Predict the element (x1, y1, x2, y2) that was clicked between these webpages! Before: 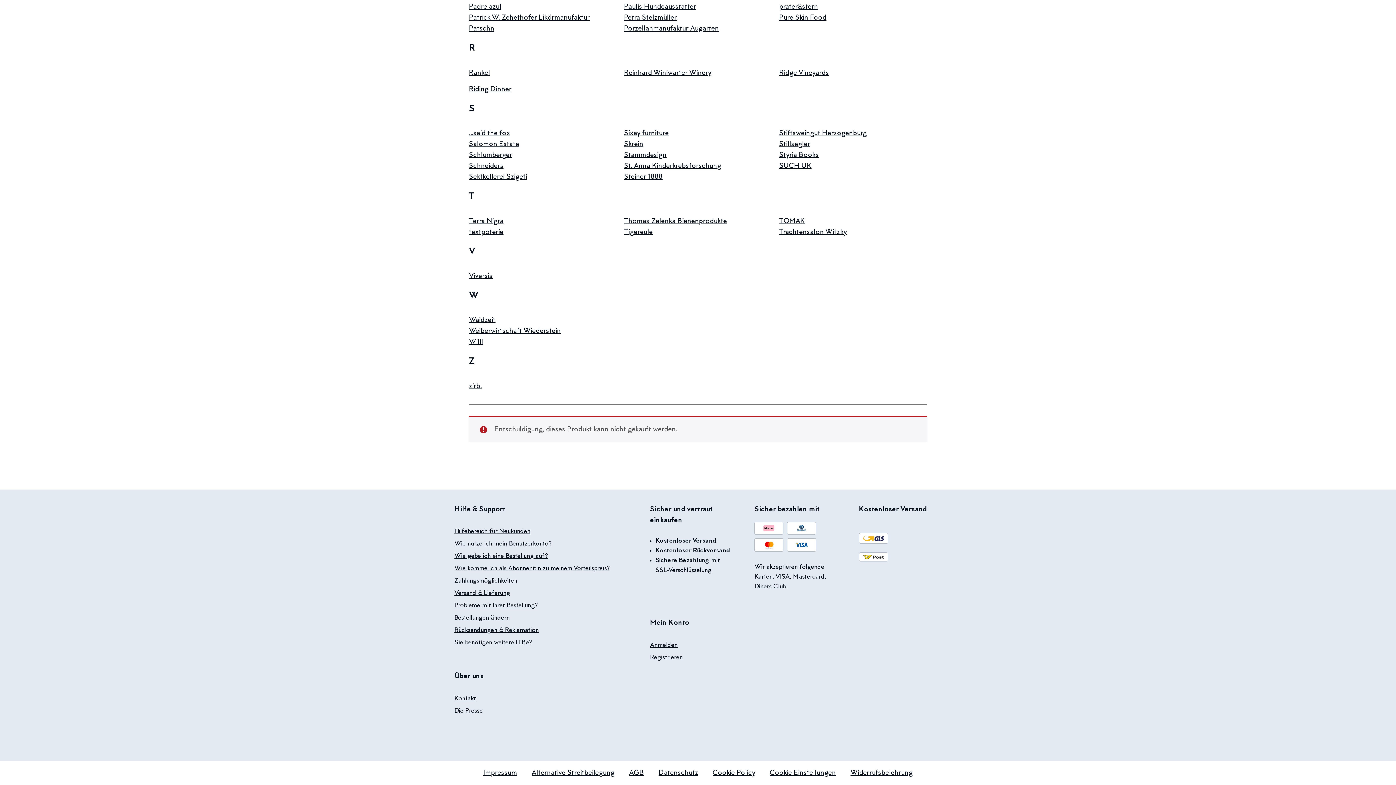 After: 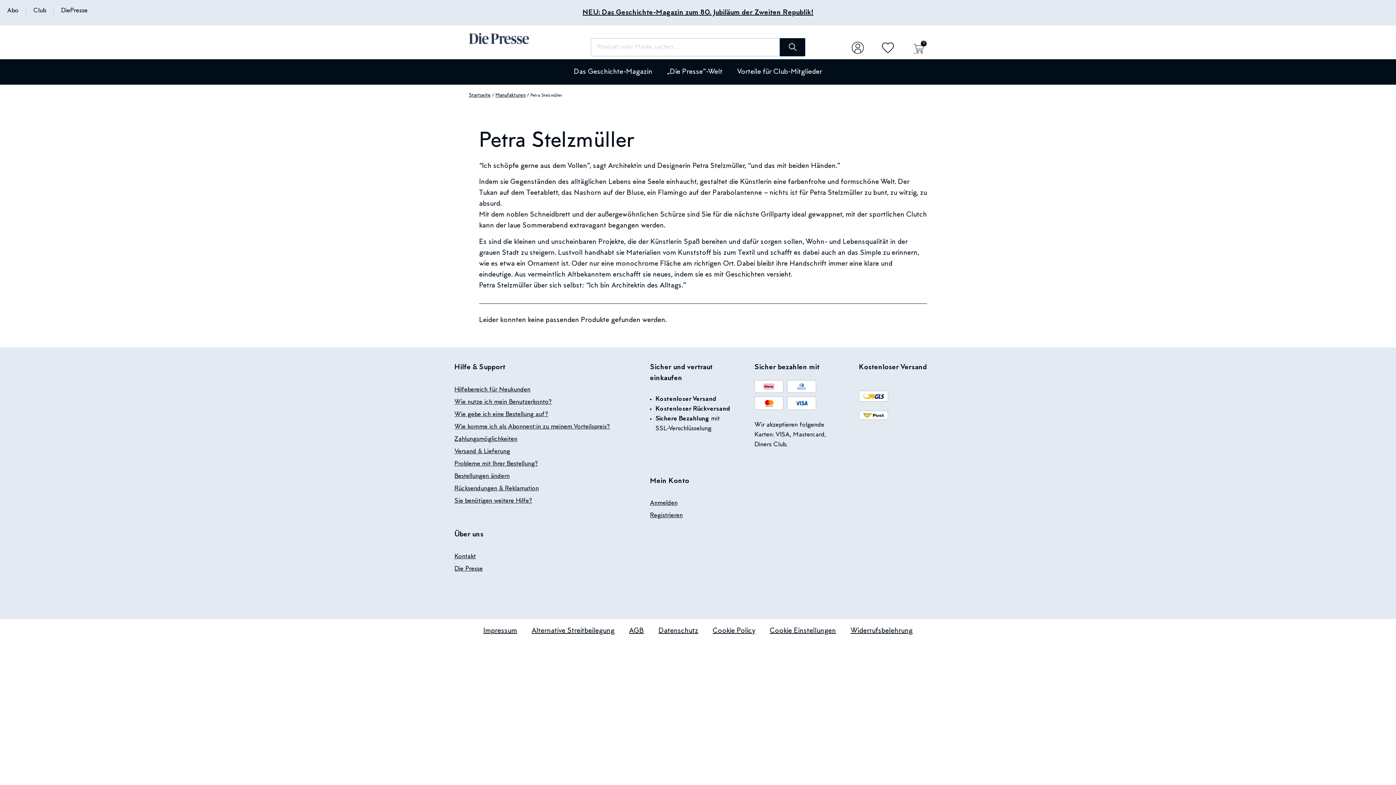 Action: label: Petra Stelzmüller bbox: (624, 12, 772, 23)